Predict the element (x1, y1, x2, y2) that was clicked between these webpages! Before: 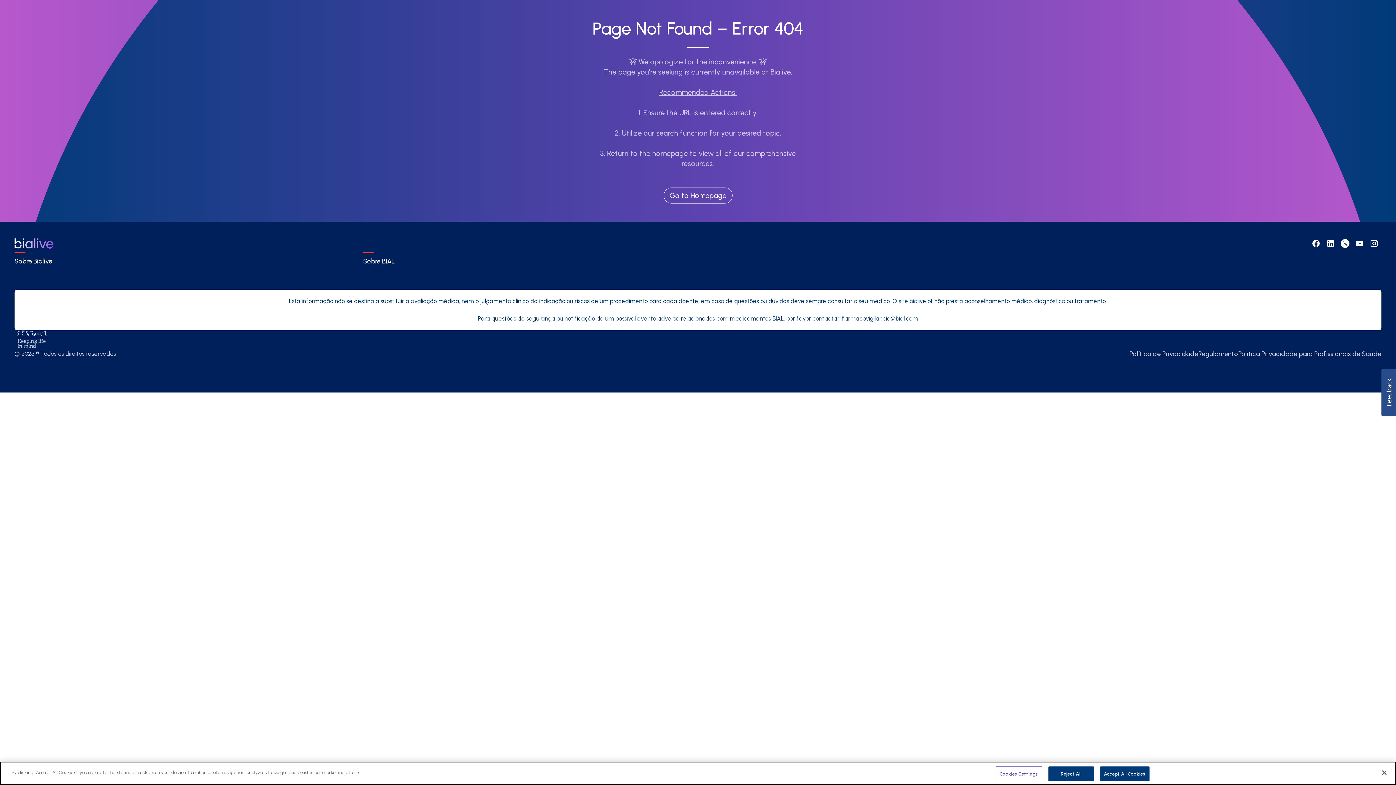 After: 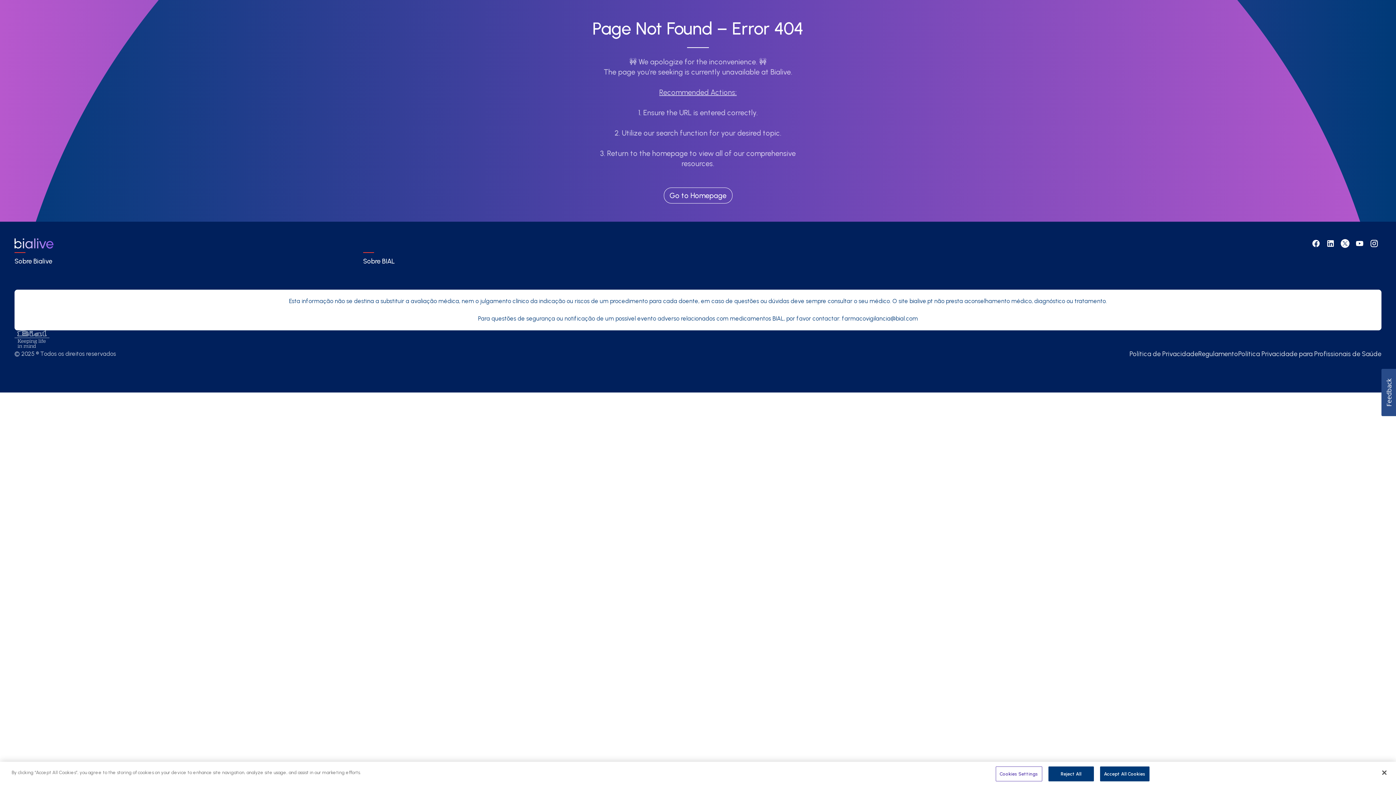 Action: label: Sobre BIAL bbox: (363, 255, 425, 267)